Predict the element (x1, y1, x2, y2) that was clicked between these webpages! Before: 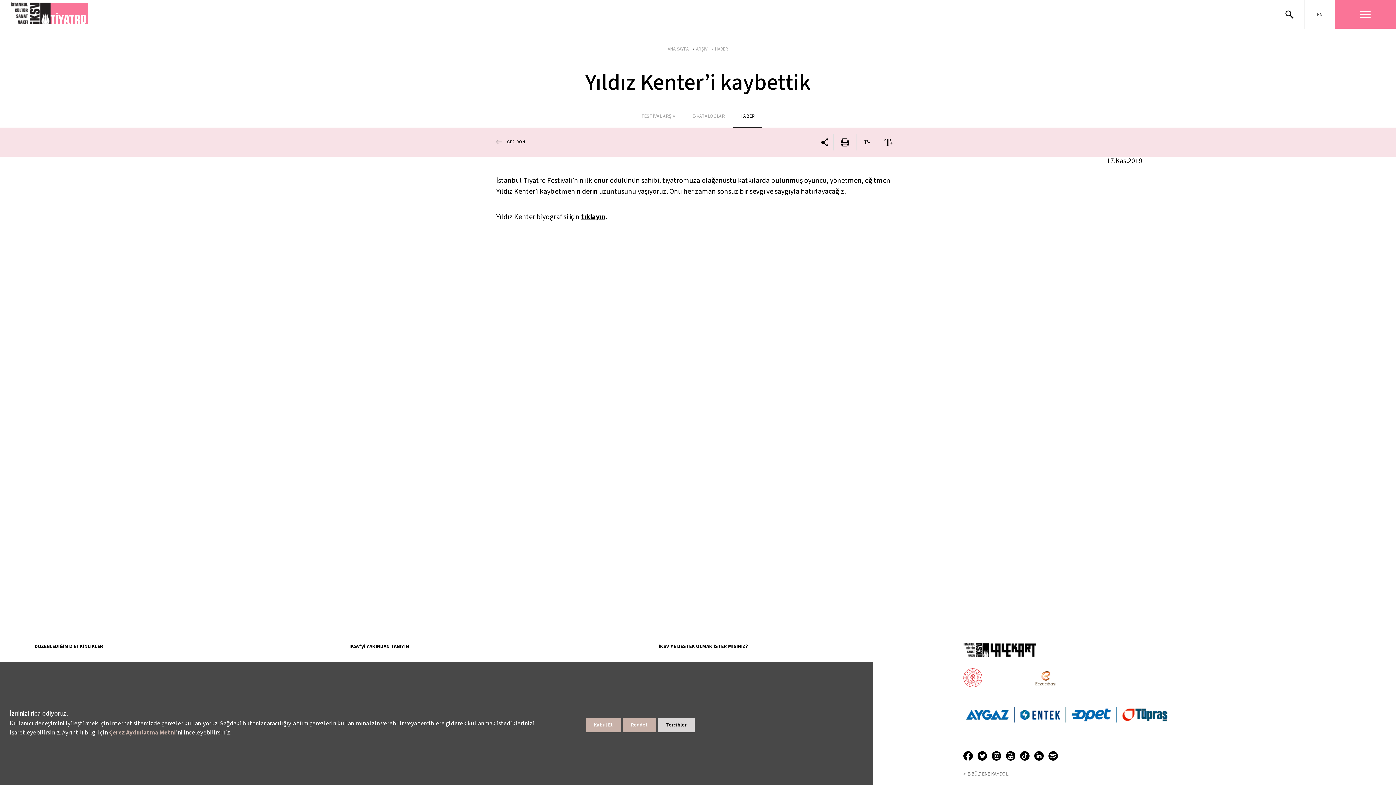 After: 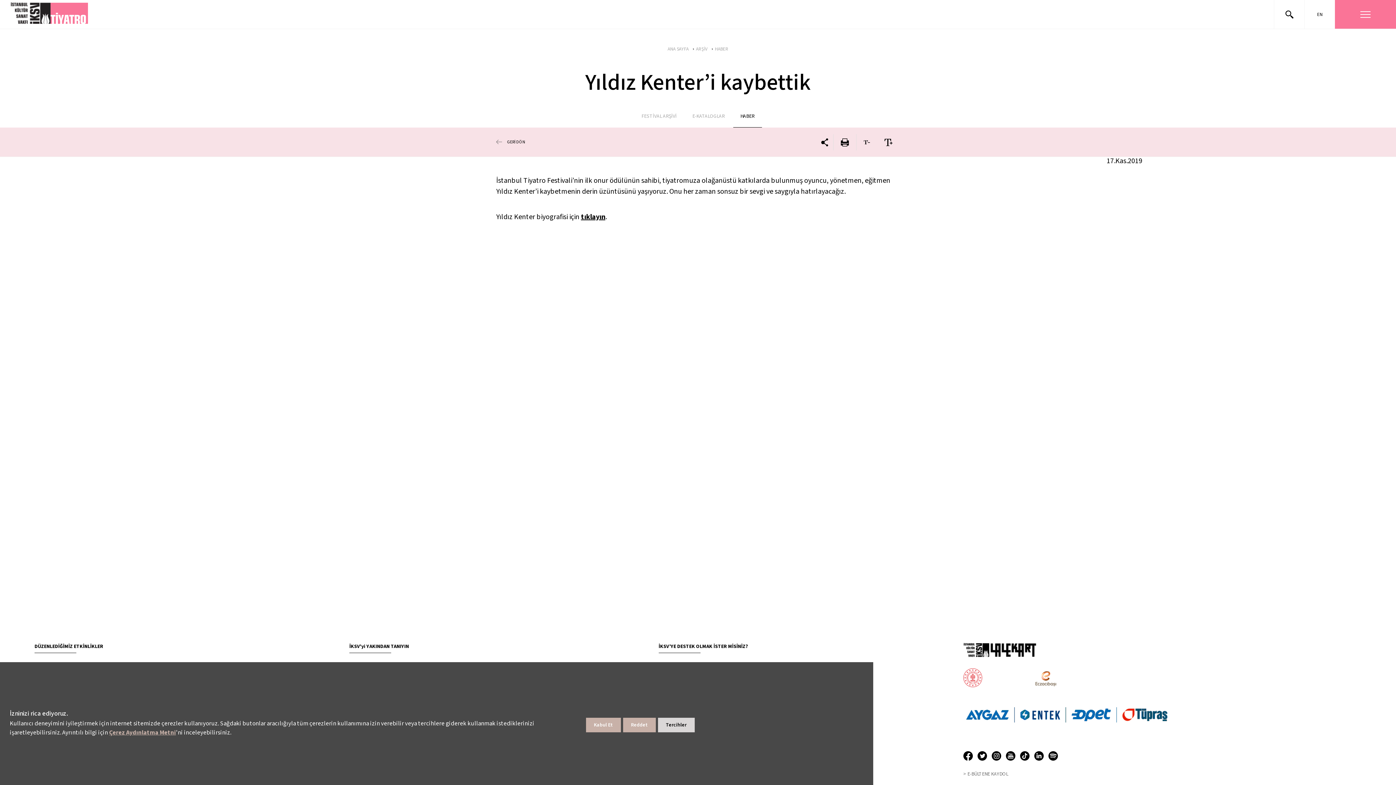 Action: bbox: (109, 728, 176, 737) label: Çerez Aydınlatma Metni